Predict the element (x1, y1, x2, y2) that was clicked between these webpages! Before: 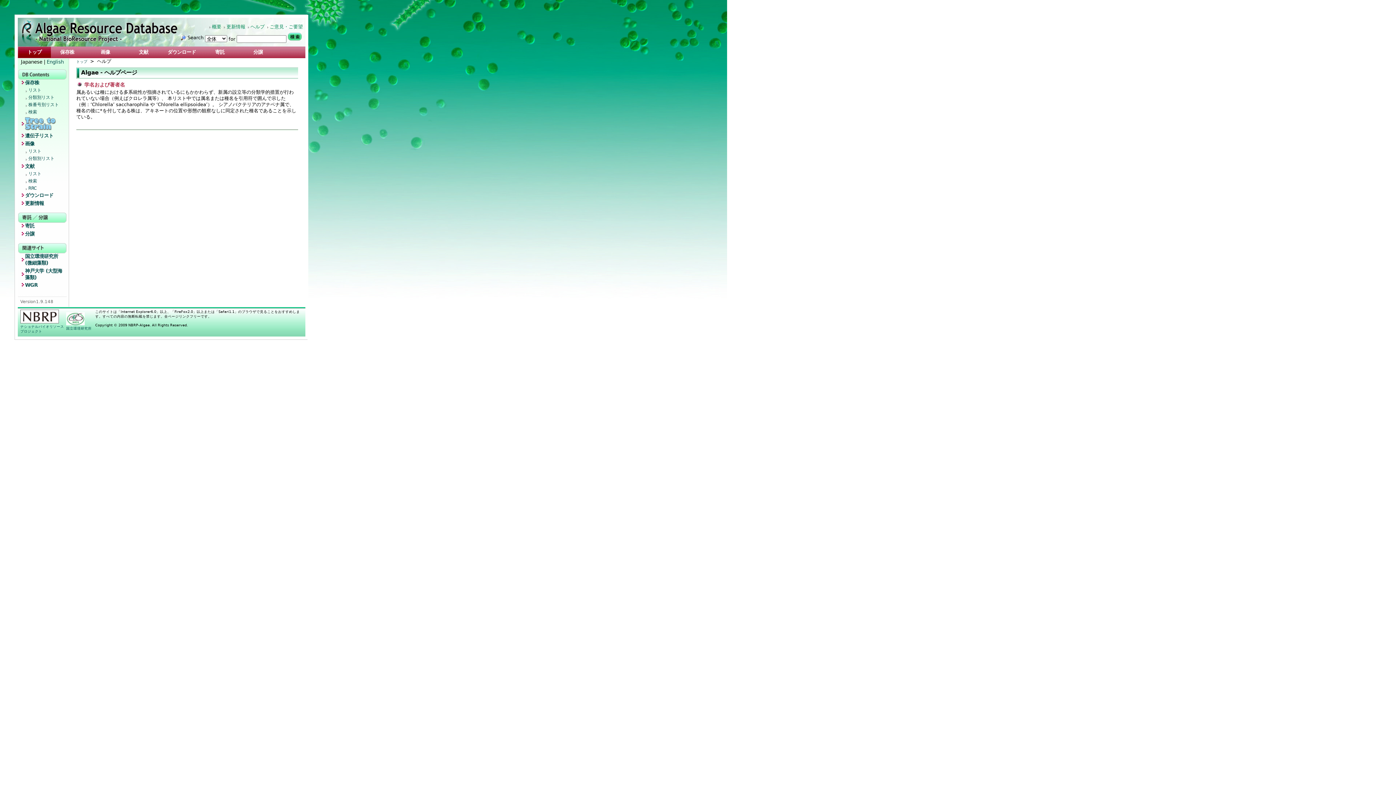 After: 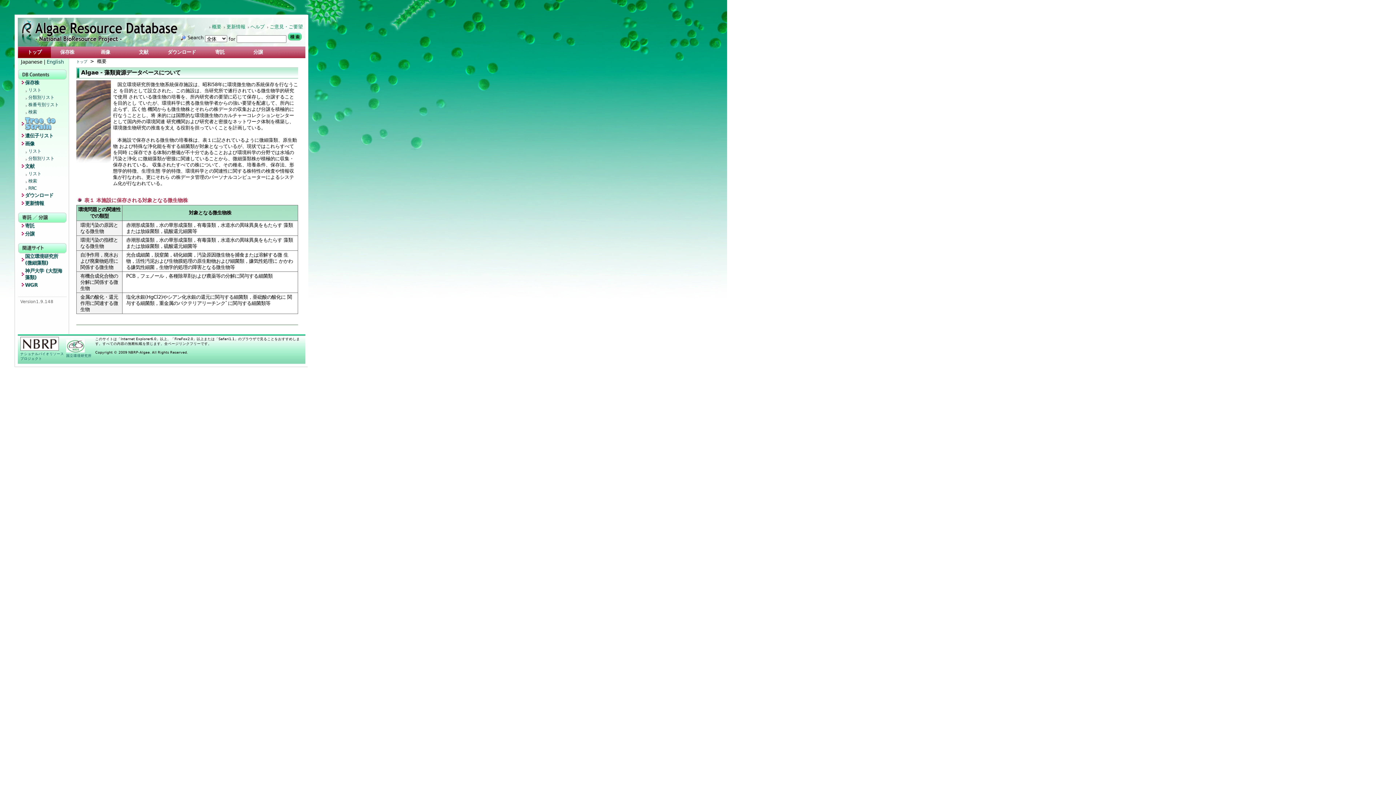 Action: bbox: (212, 24, 221, 29) label: 概要